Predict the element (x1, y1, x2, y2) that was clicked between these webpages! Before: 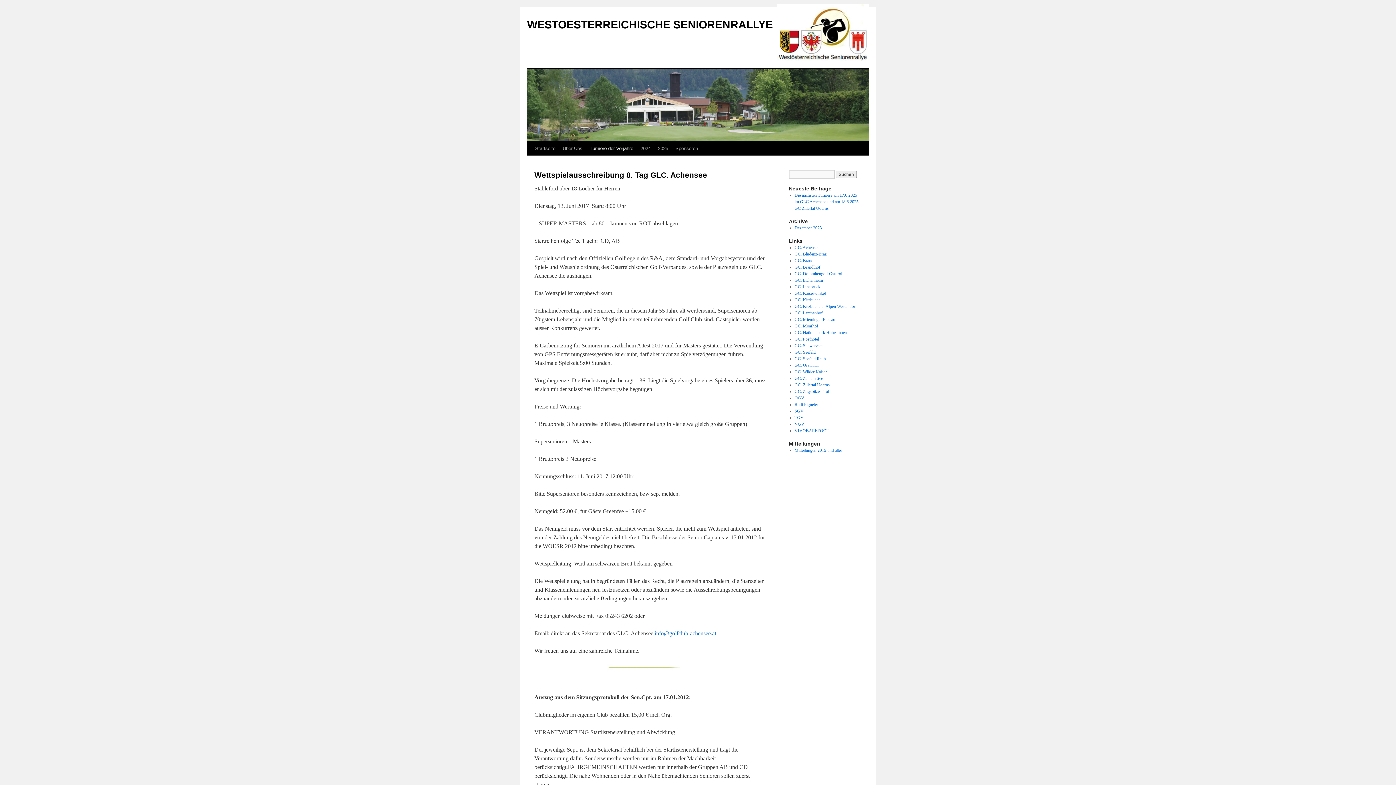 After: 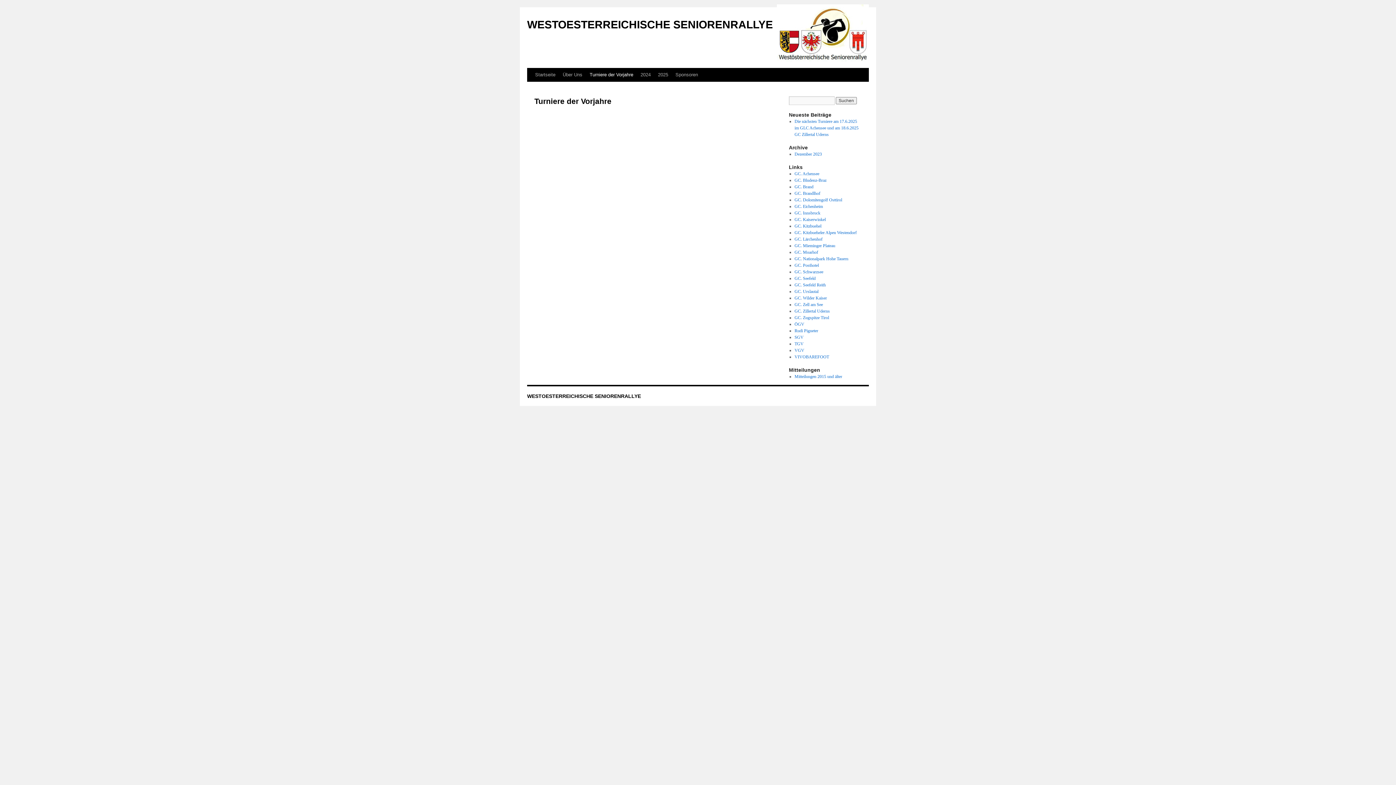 Action: label: Turniere der Vorjahre bbox: (586, 141, 637, 155)